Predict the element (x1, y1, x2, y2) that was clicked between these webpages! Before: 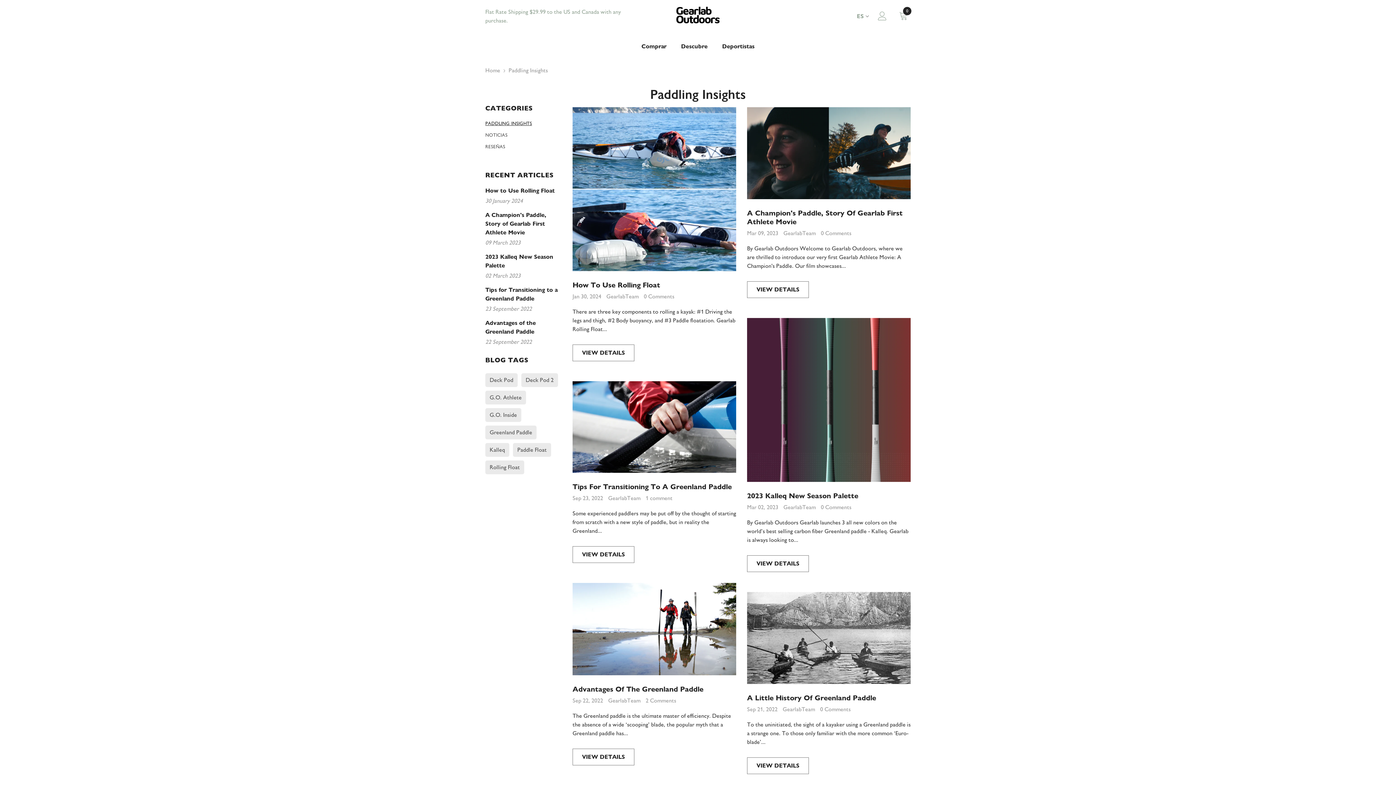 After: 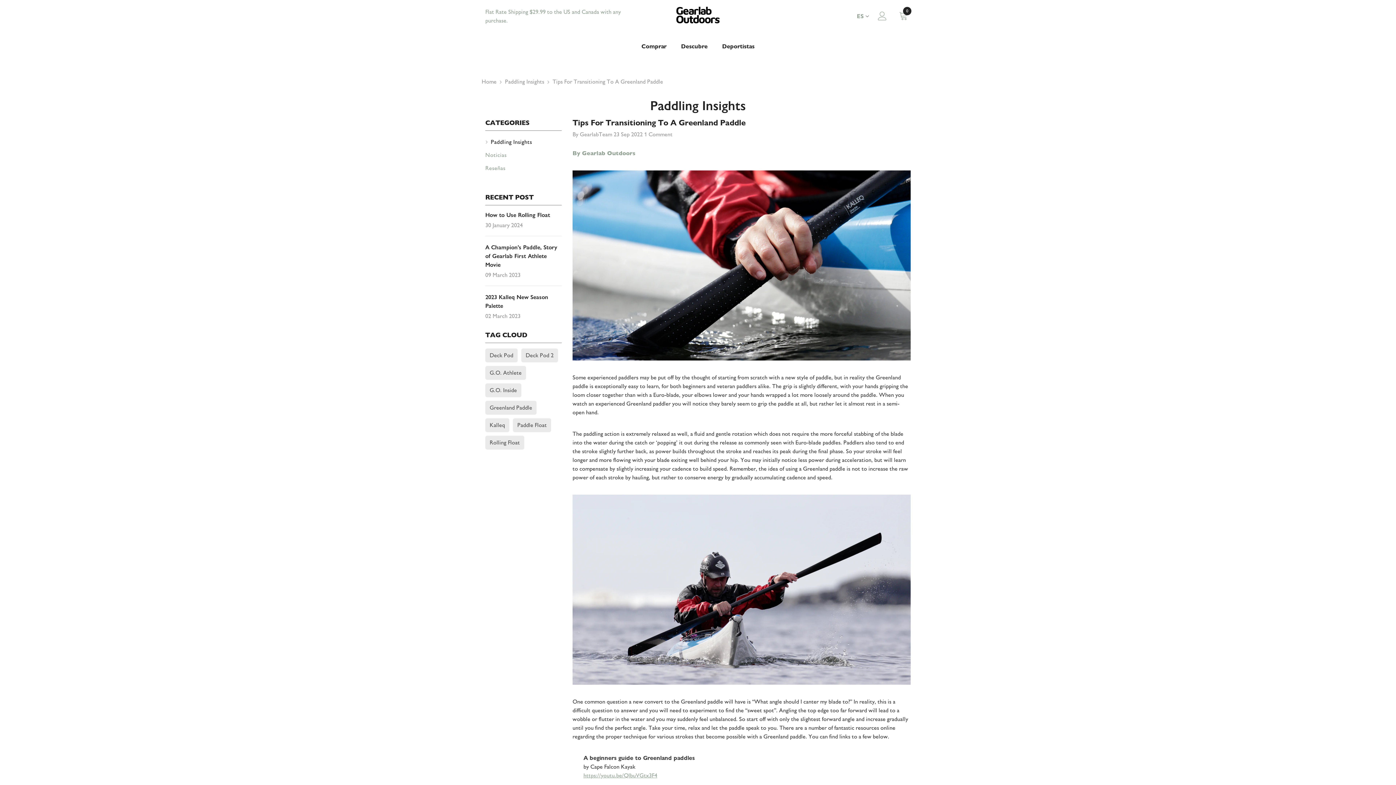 Action: bbox: (572, 482, 736, 491) label: Tips For Transitioning To A Greenland Paddle